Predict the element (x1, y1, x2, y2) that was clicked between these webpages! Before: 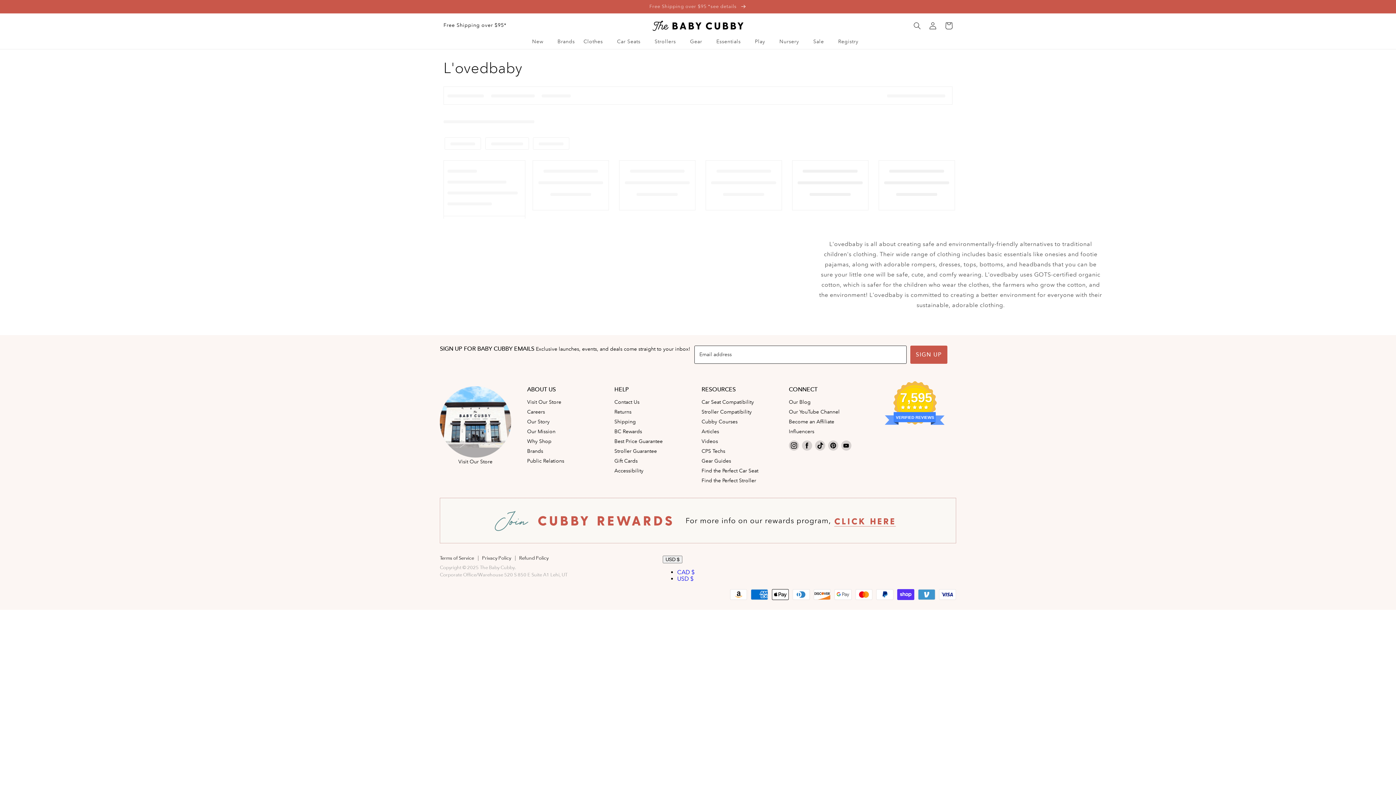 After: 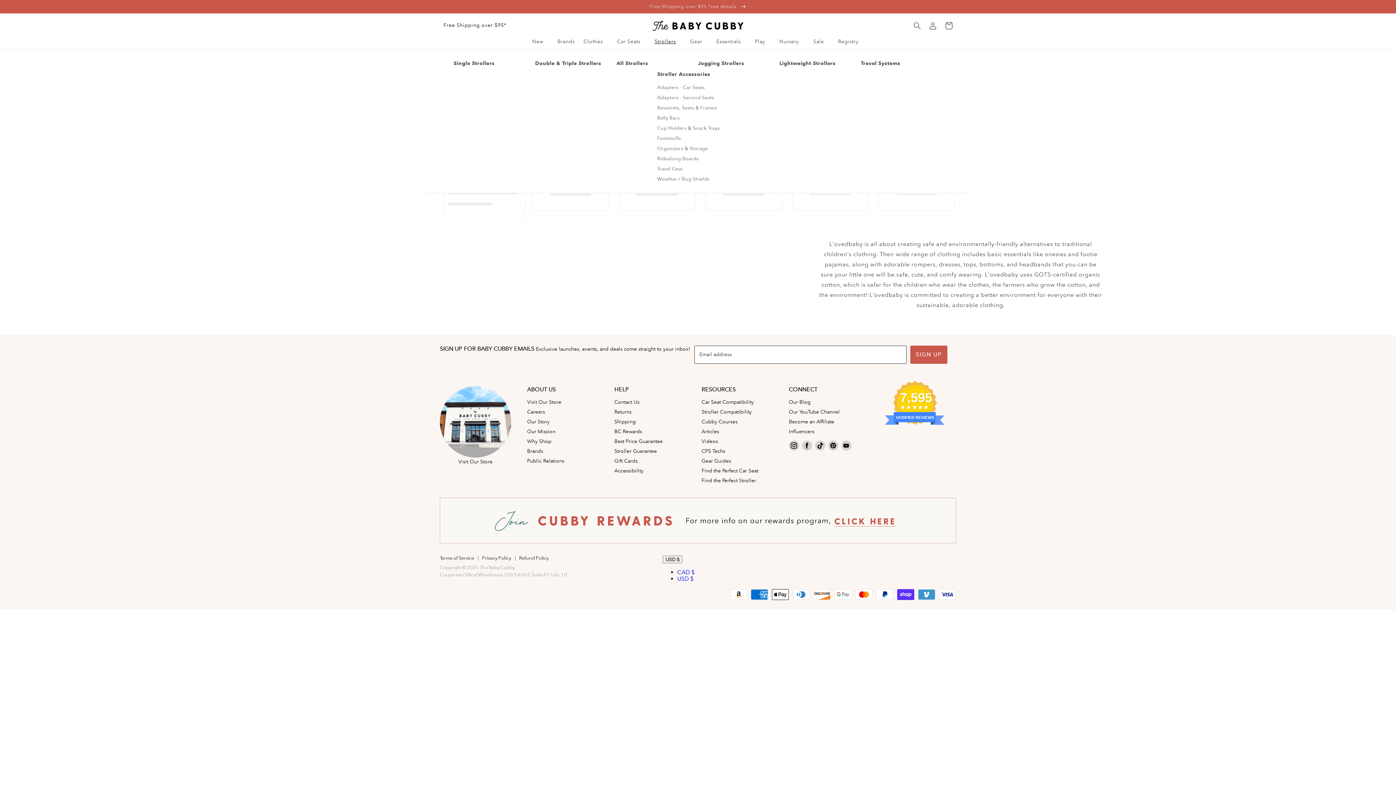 Action: bbox: (650, 33, 685, 49) label: Strollers